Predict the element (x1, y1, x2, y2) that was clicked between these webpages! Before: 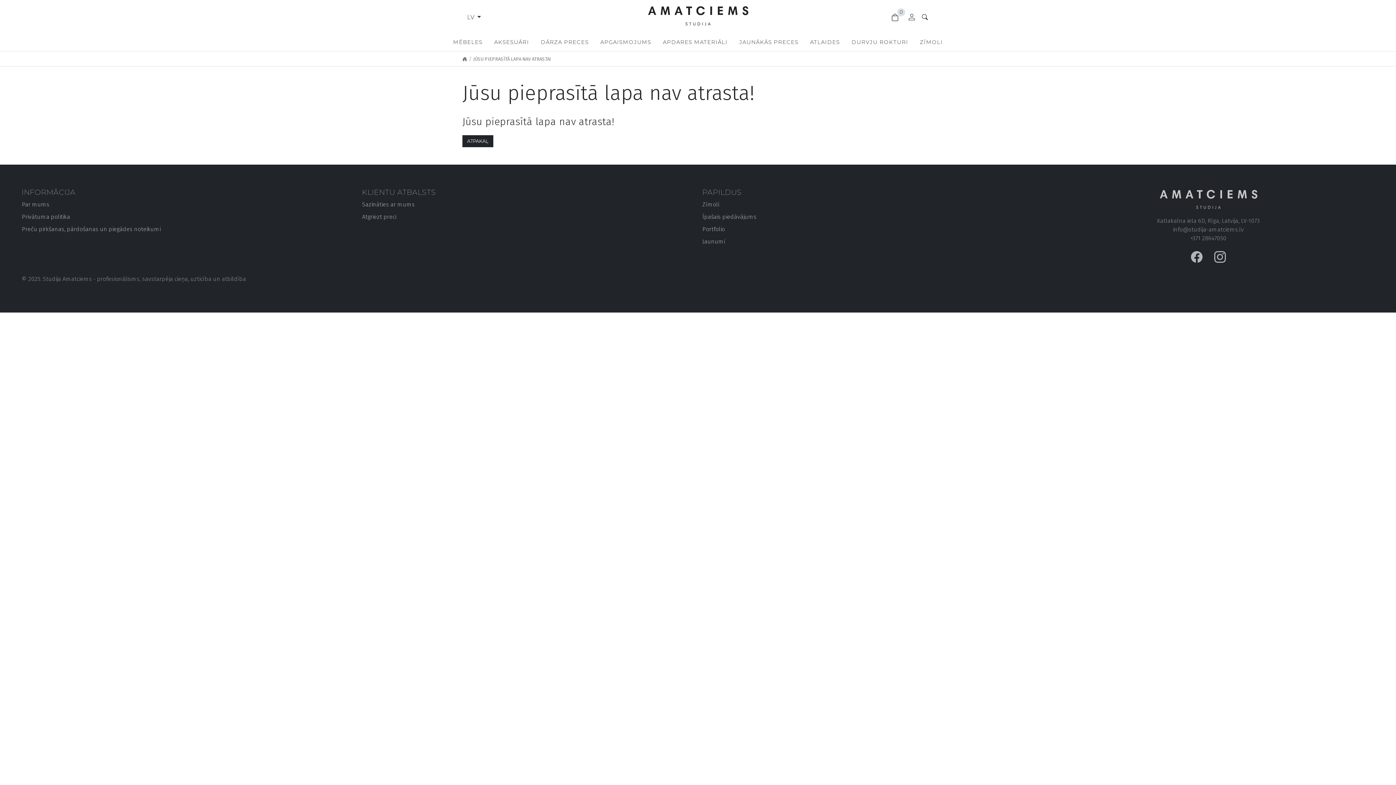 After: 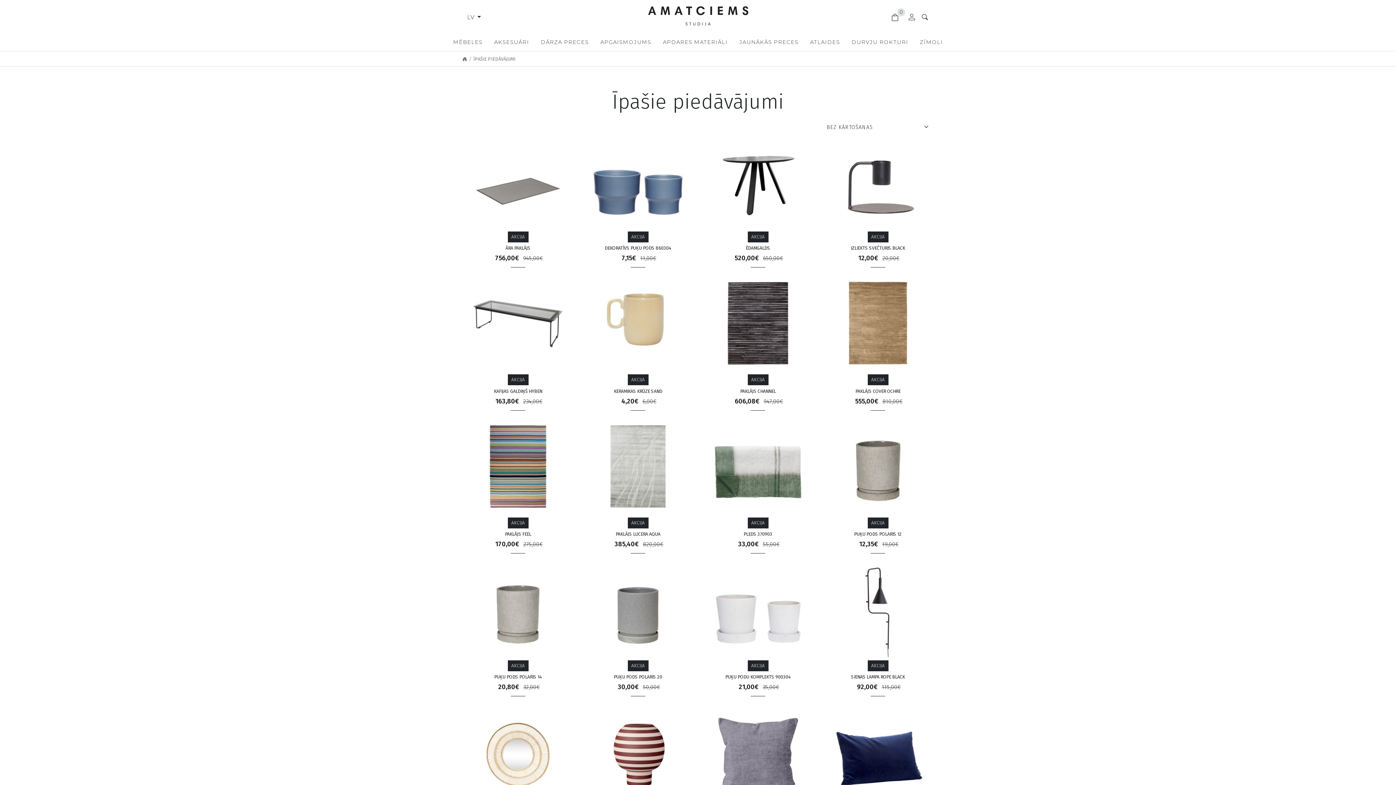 Action: bbox: (810, 38, 840, 48) label: ATLAIDES